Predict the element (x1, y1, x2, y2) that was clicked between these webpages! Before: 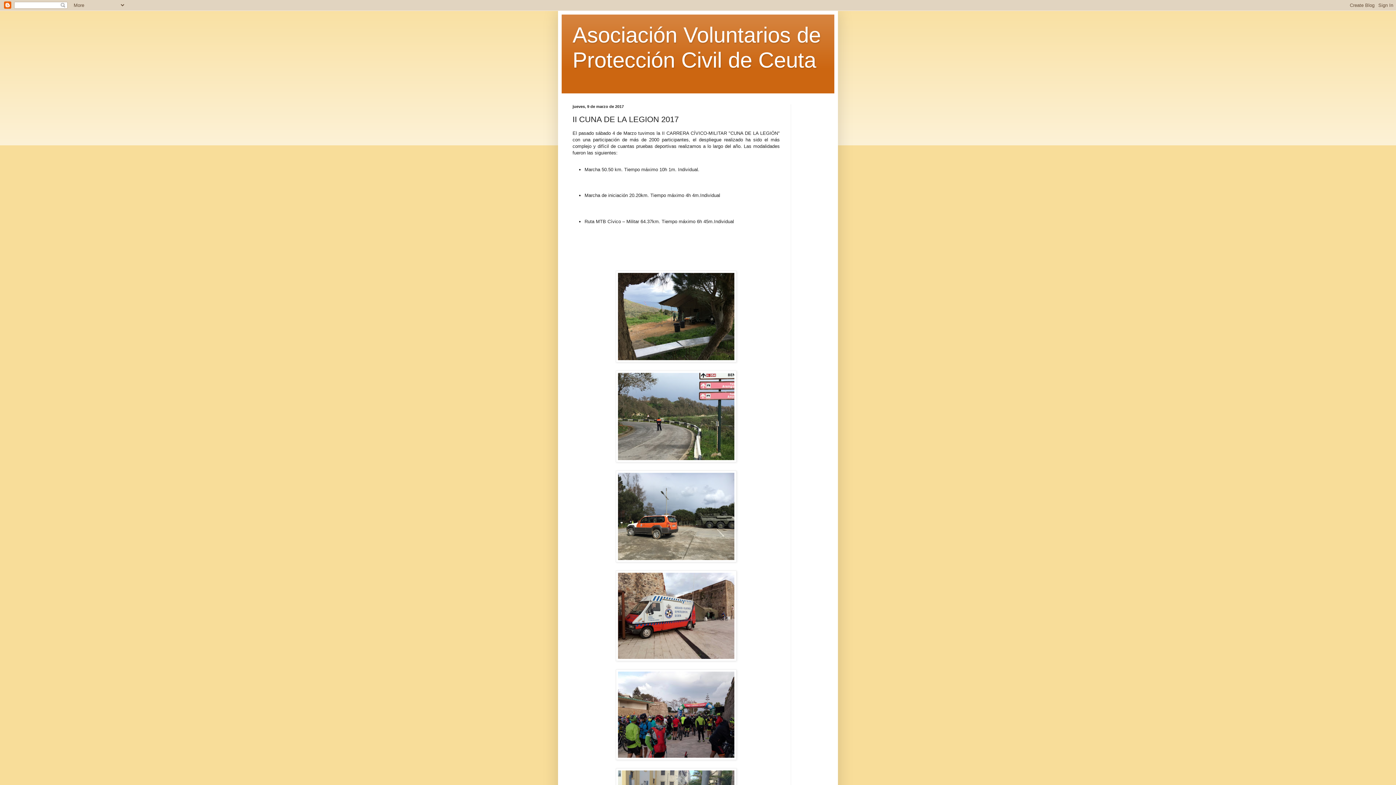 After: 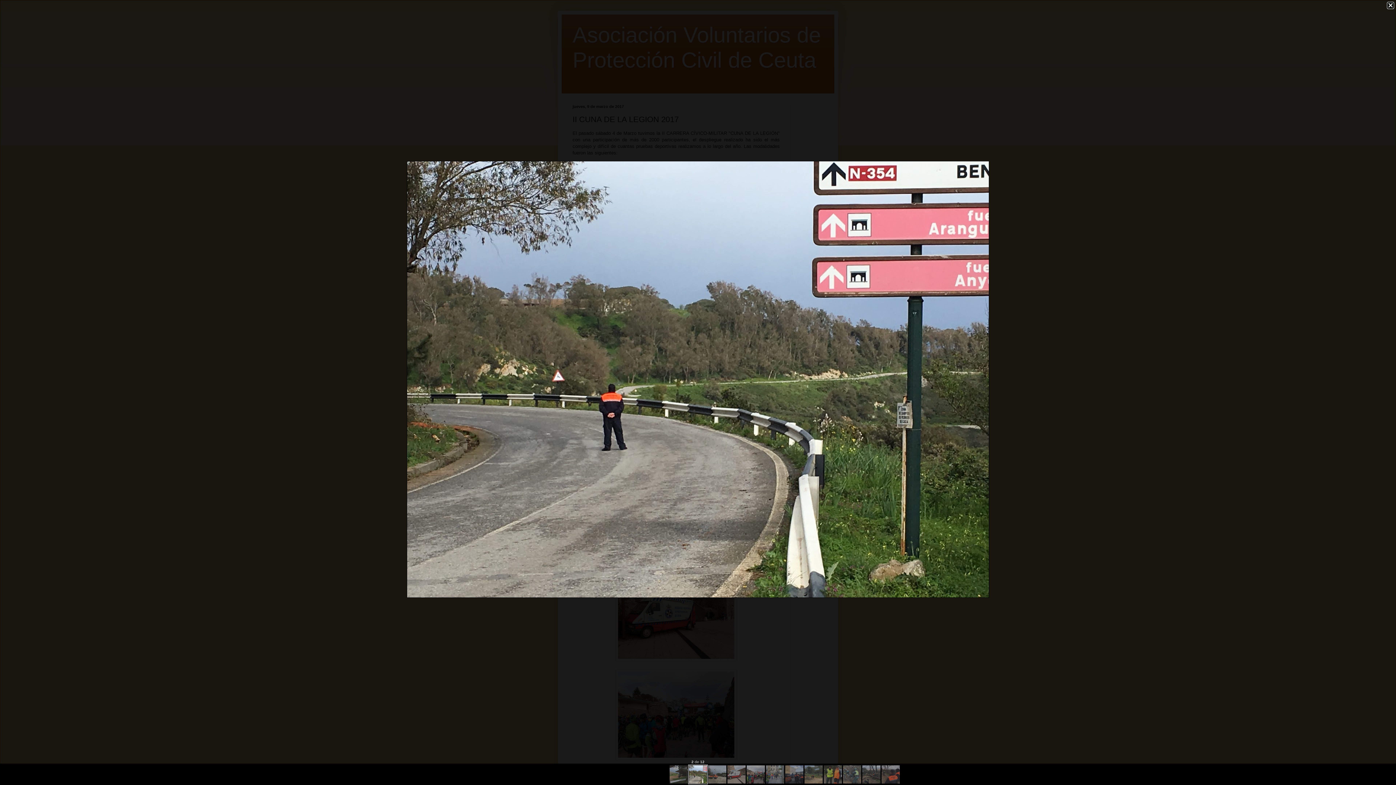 Action: bbox: (616, 458, 736, 463)